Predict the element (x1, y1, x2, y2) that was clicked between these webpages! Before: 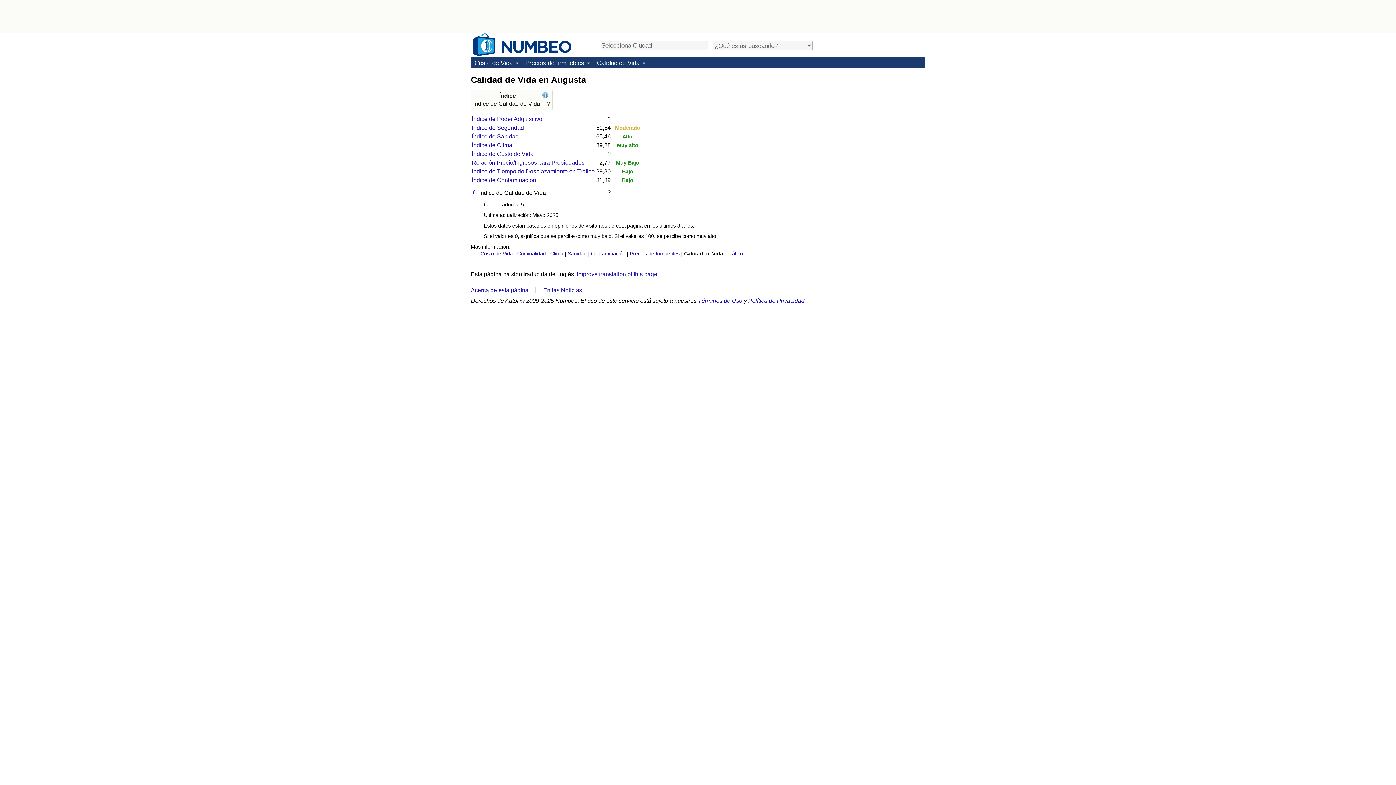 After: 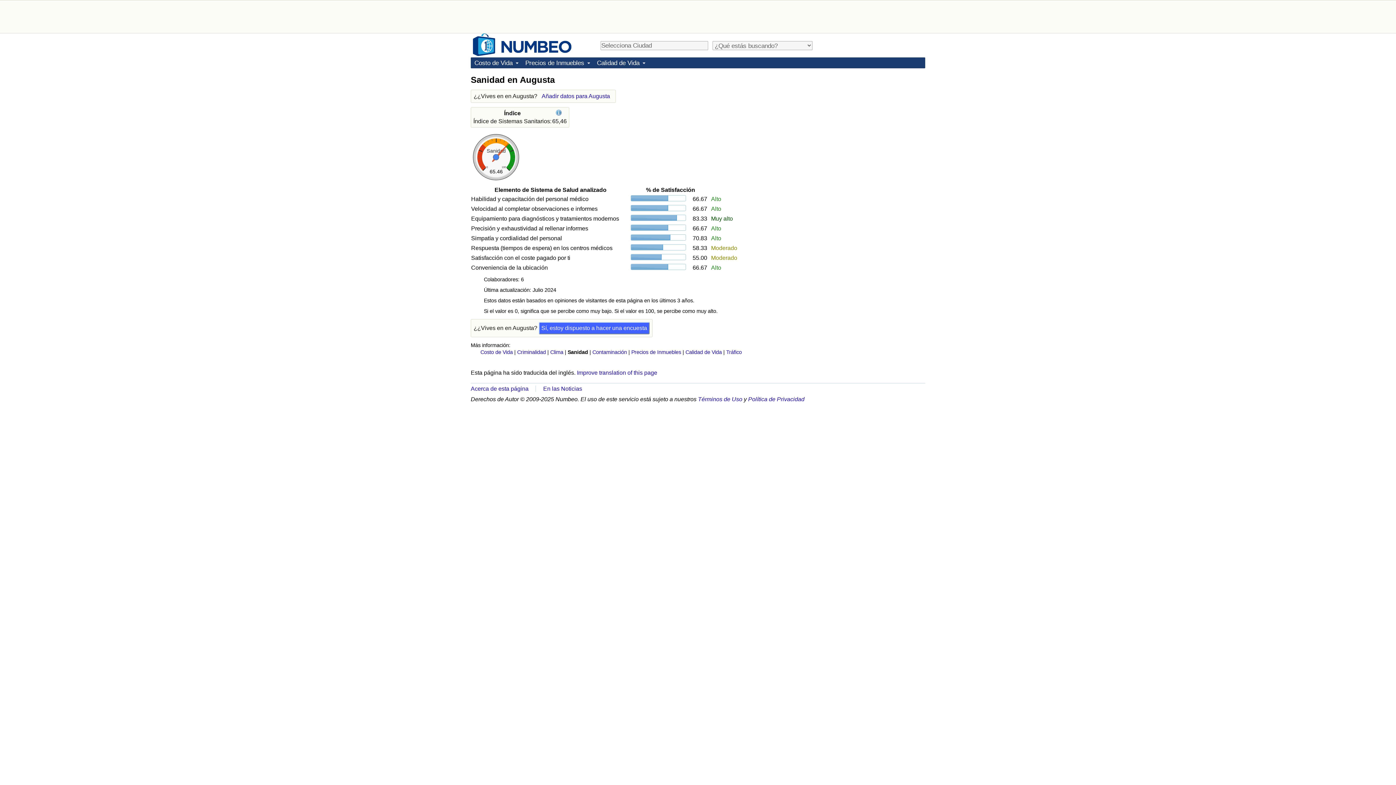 Action: label: Sanidad bbox: (567, 250, 586, 256)